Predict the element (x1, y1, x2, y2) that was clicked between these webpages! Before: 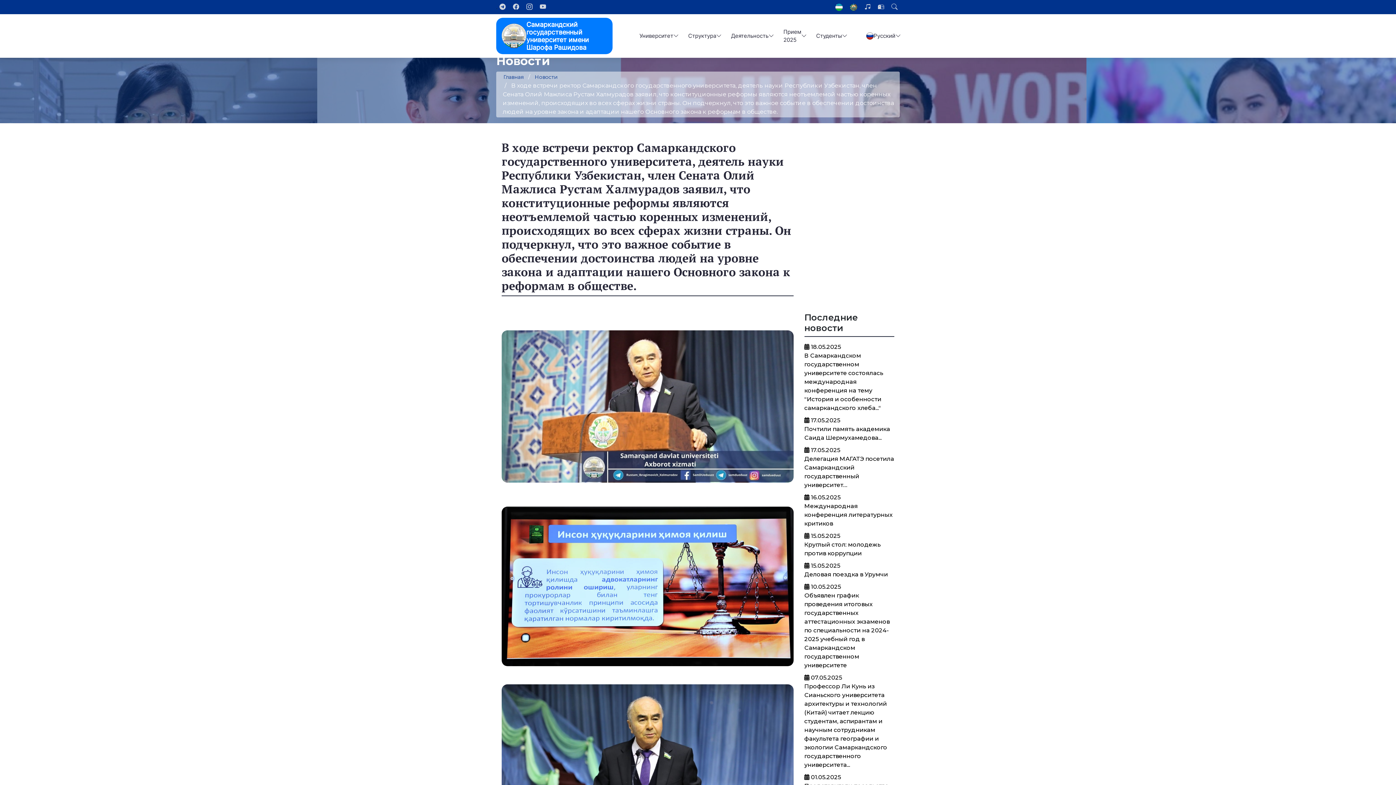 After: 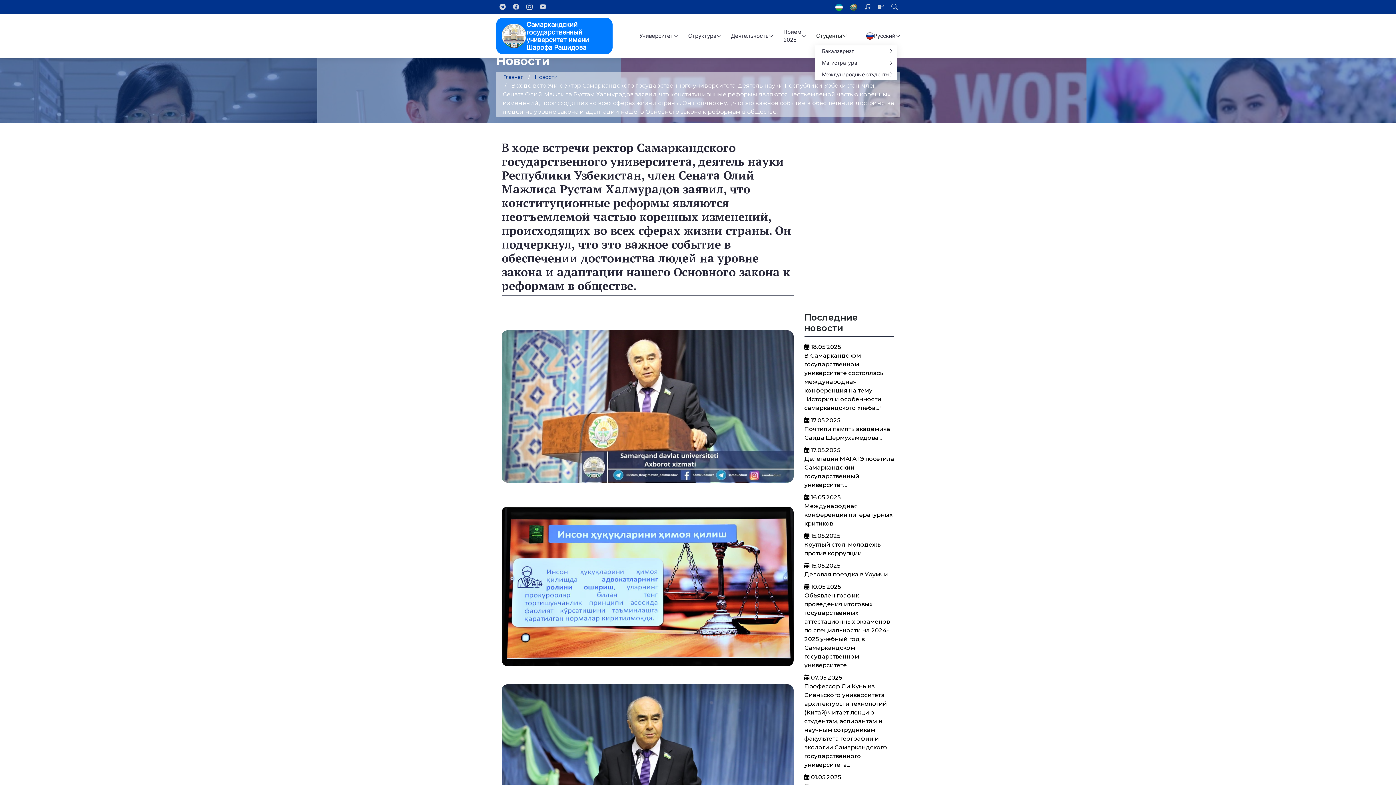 Action: bbox: (816, 32, 847, 40) label: Студенты